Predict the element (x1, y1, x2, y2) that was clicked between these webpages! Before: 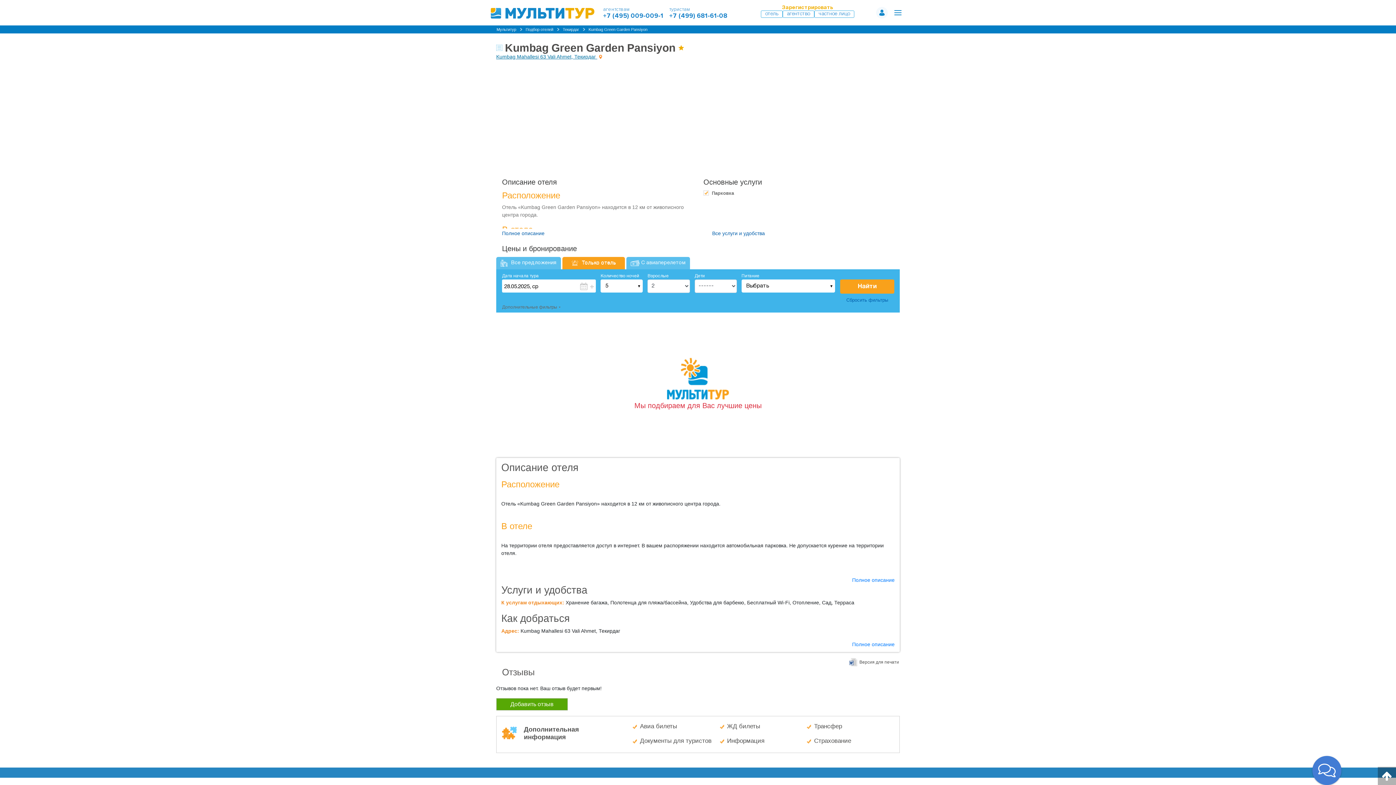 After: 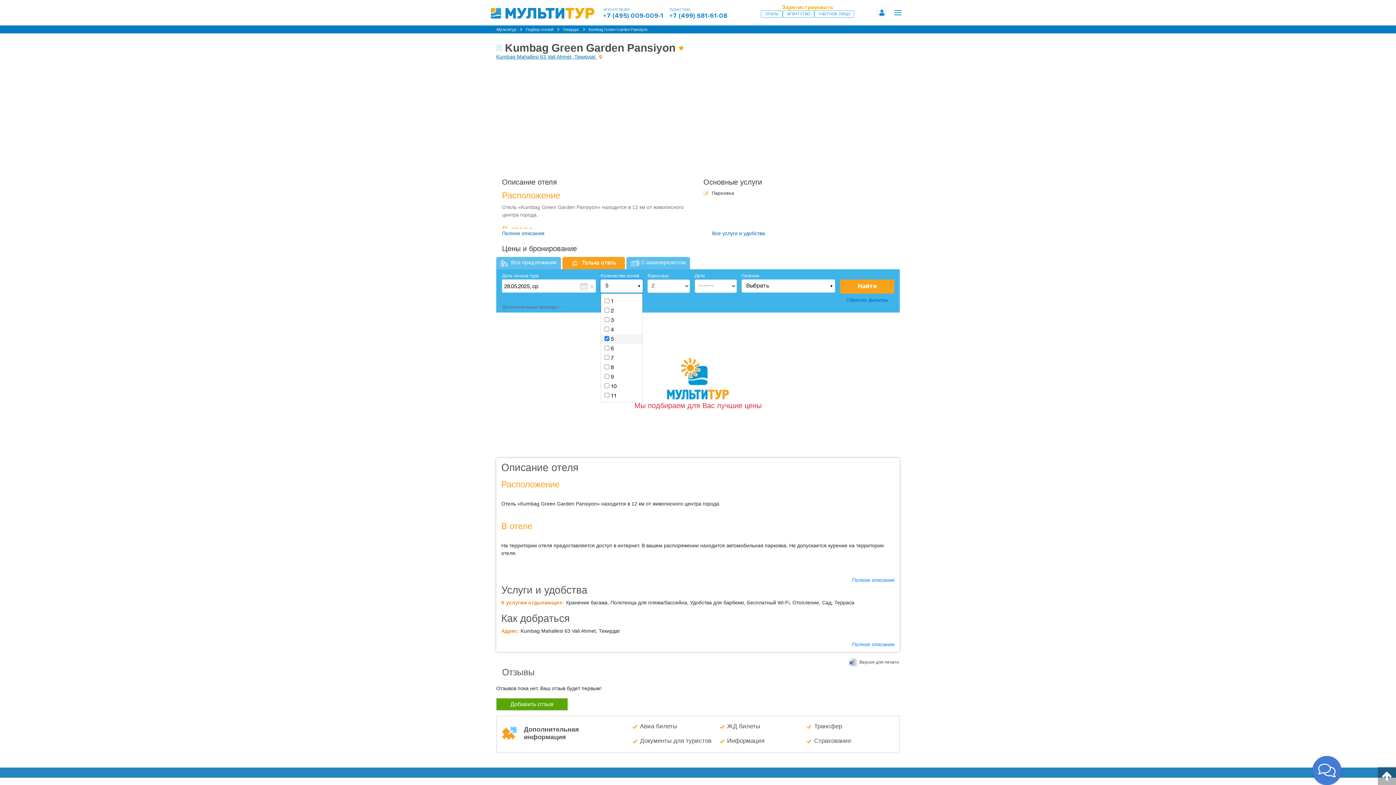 Action: label: 5 bbox: (600, 279, 643, 292)